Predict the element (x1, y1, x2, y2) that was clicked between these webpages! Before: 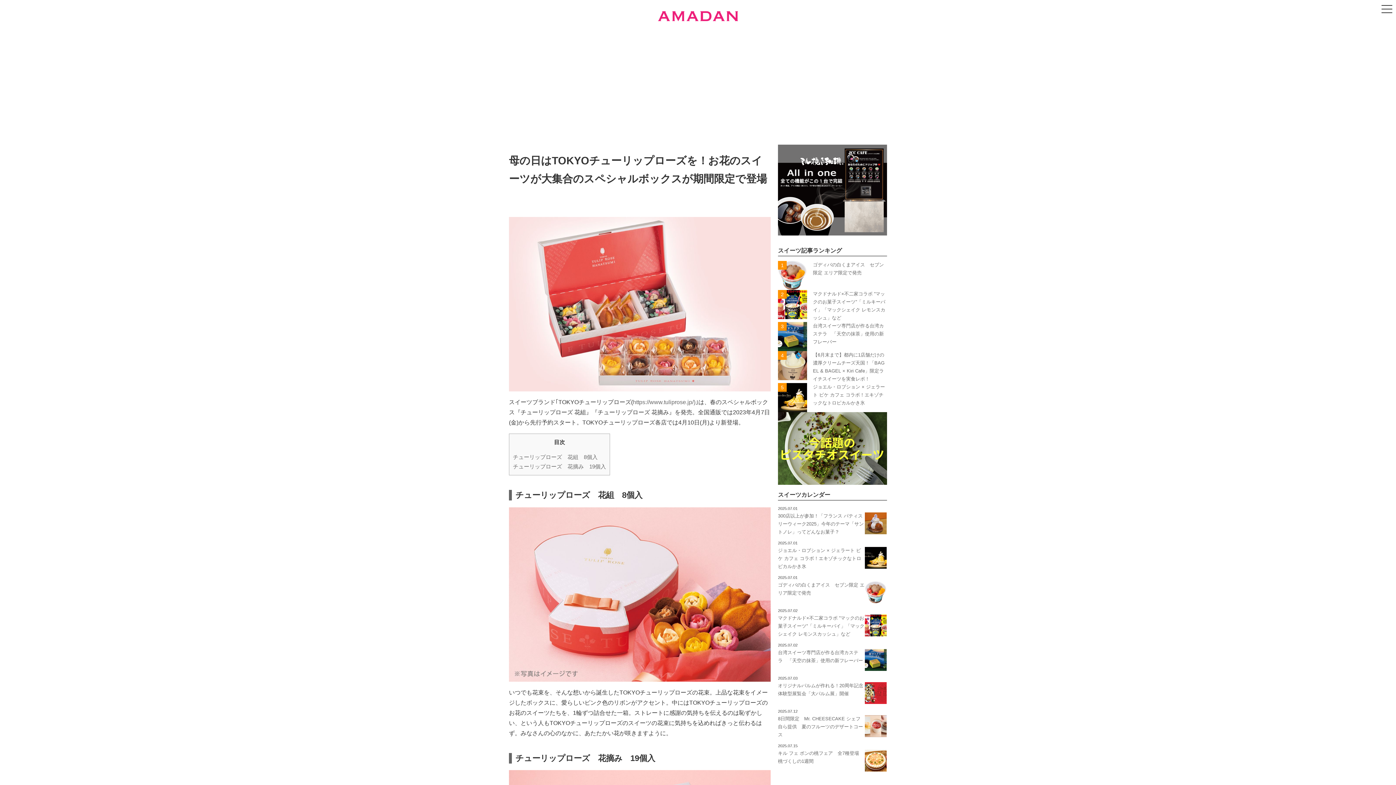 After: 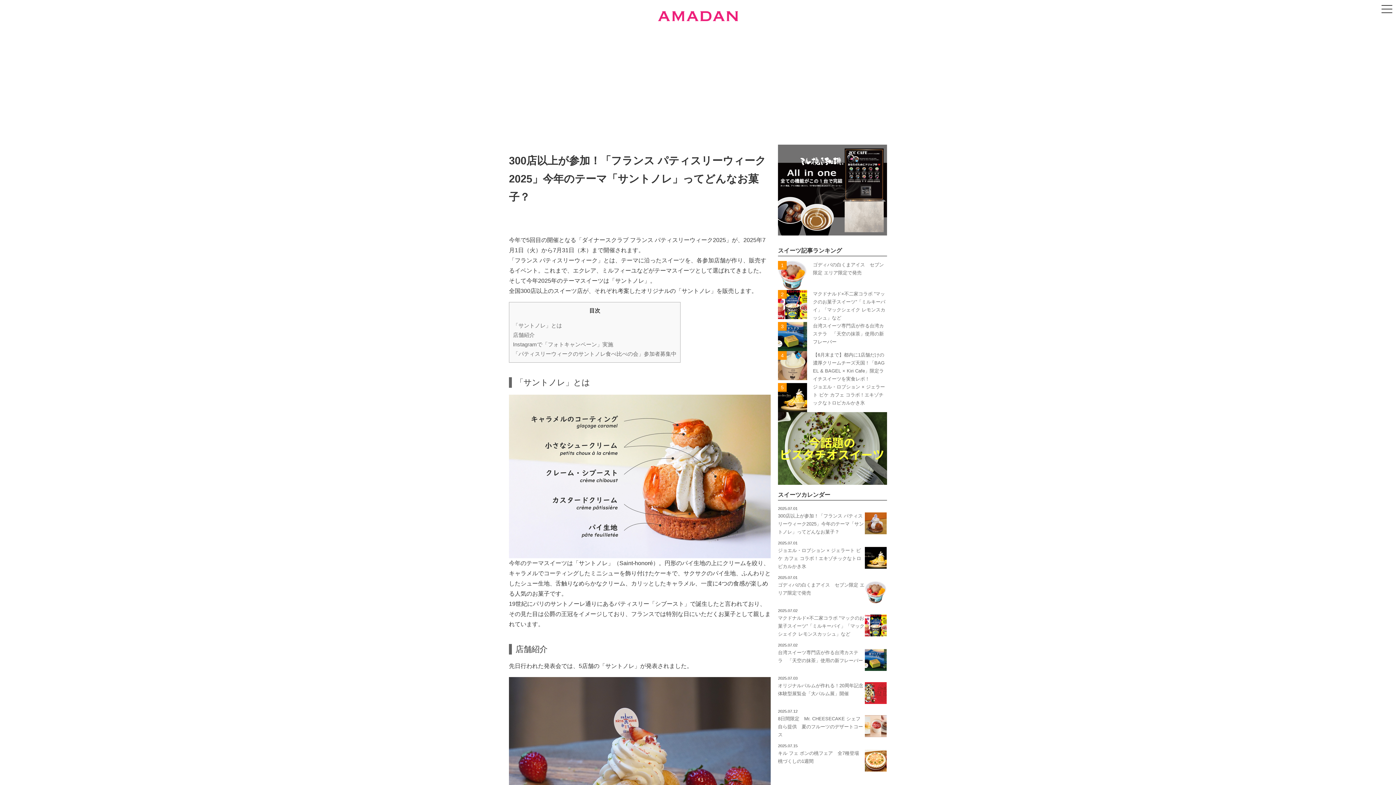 Action: bbox: (865, 527, 886, 533)